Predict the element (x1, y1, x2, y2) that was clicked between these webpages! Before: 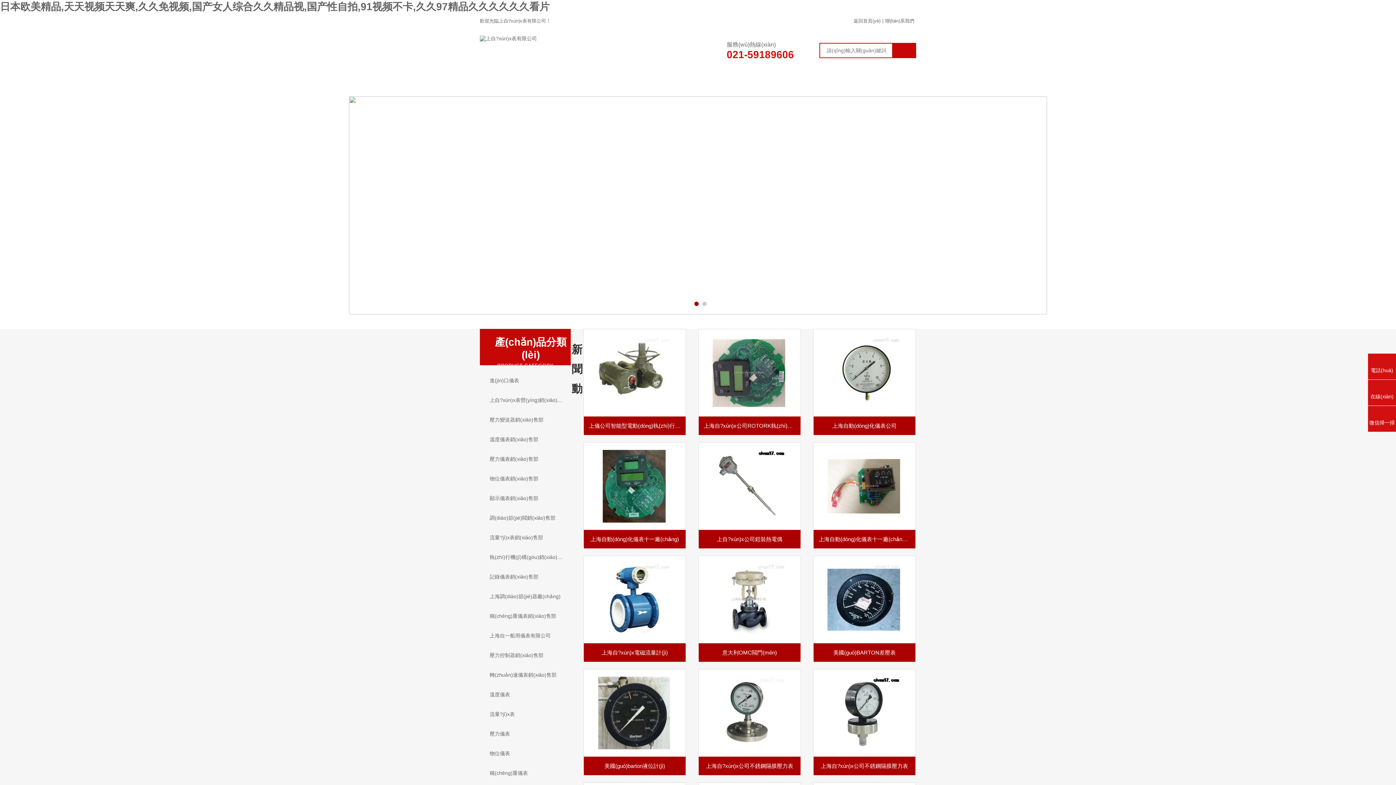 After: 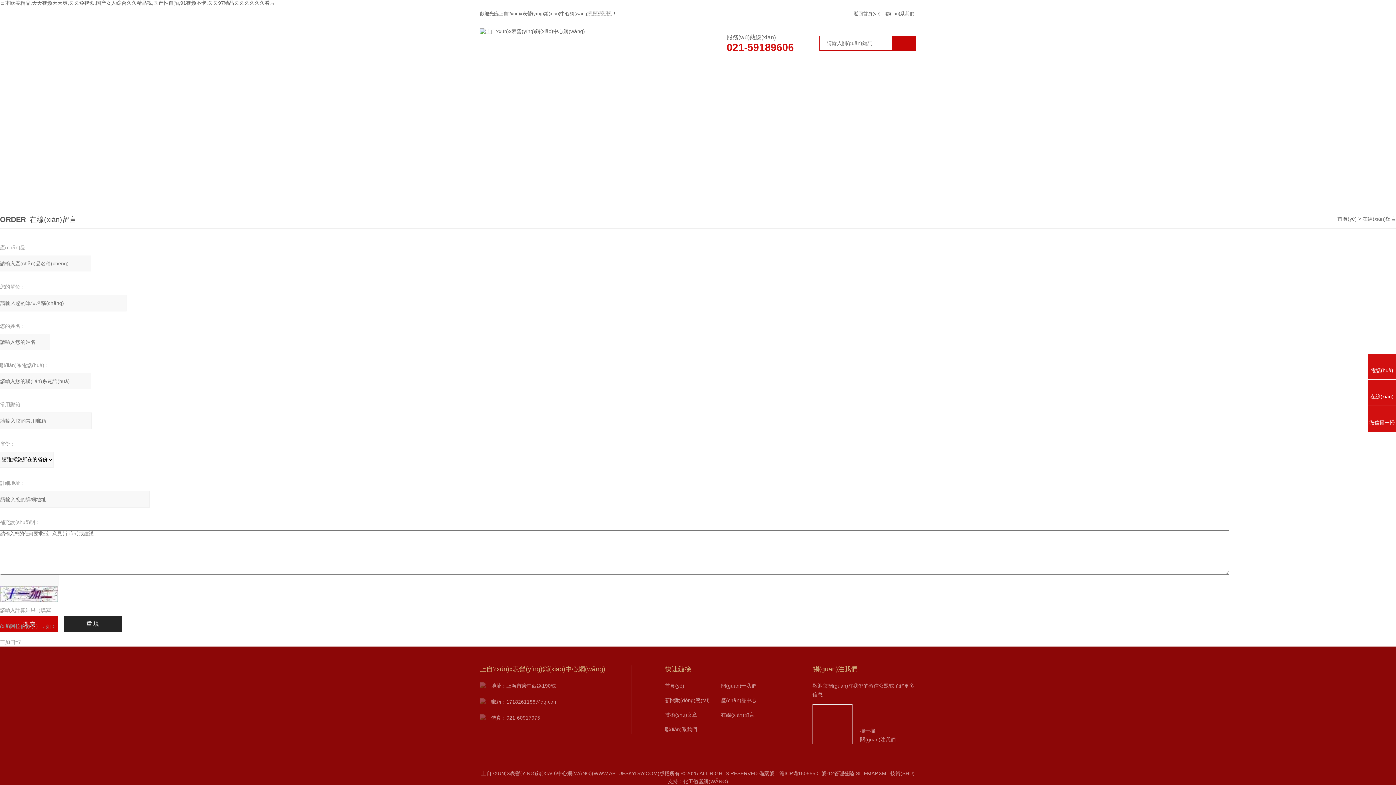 Action: label: 在線(xiàn)留言 bbox: (800, 75, 858, 95)